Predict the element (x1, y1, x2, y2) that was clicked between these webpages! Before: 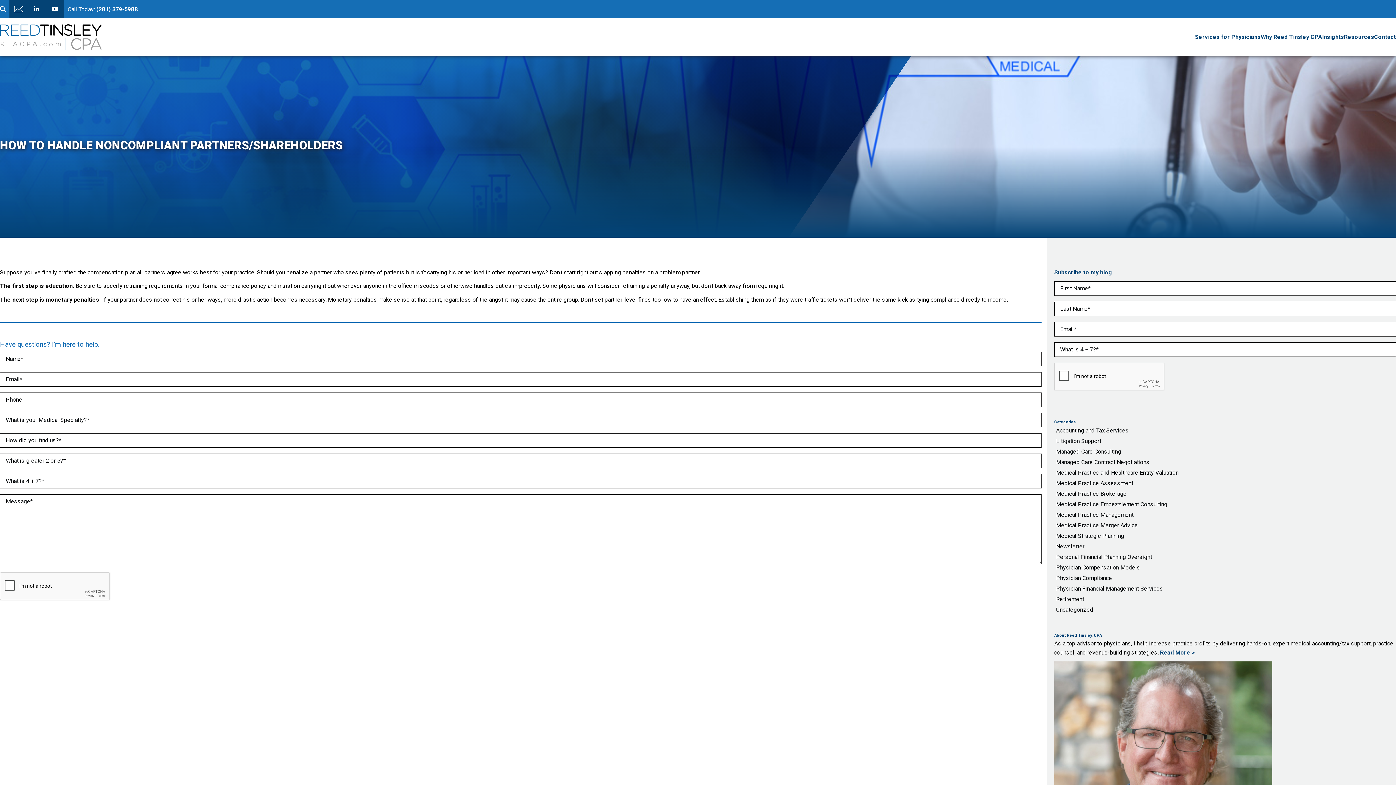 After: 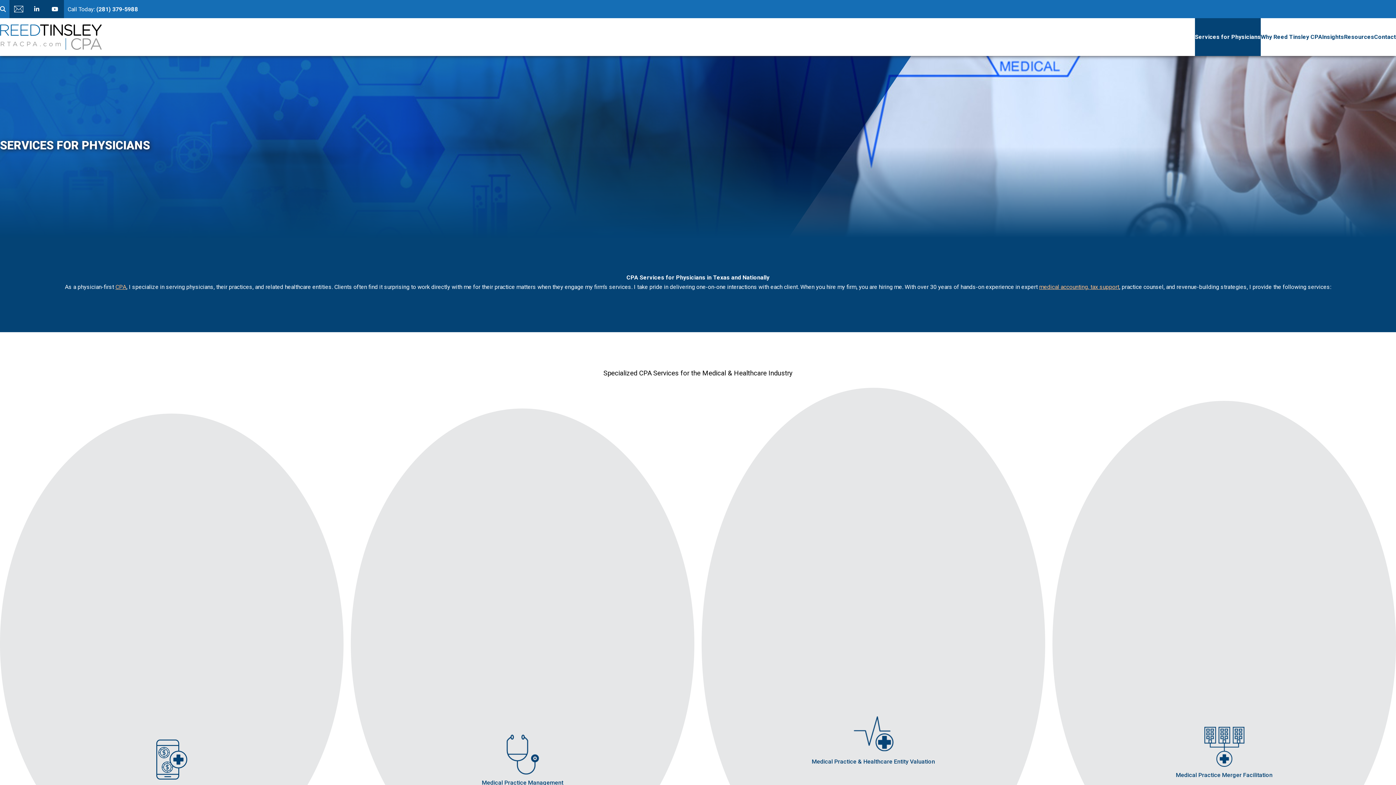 Action: label: Services for Physicians bbox: (1195, 18, 1261, 56)